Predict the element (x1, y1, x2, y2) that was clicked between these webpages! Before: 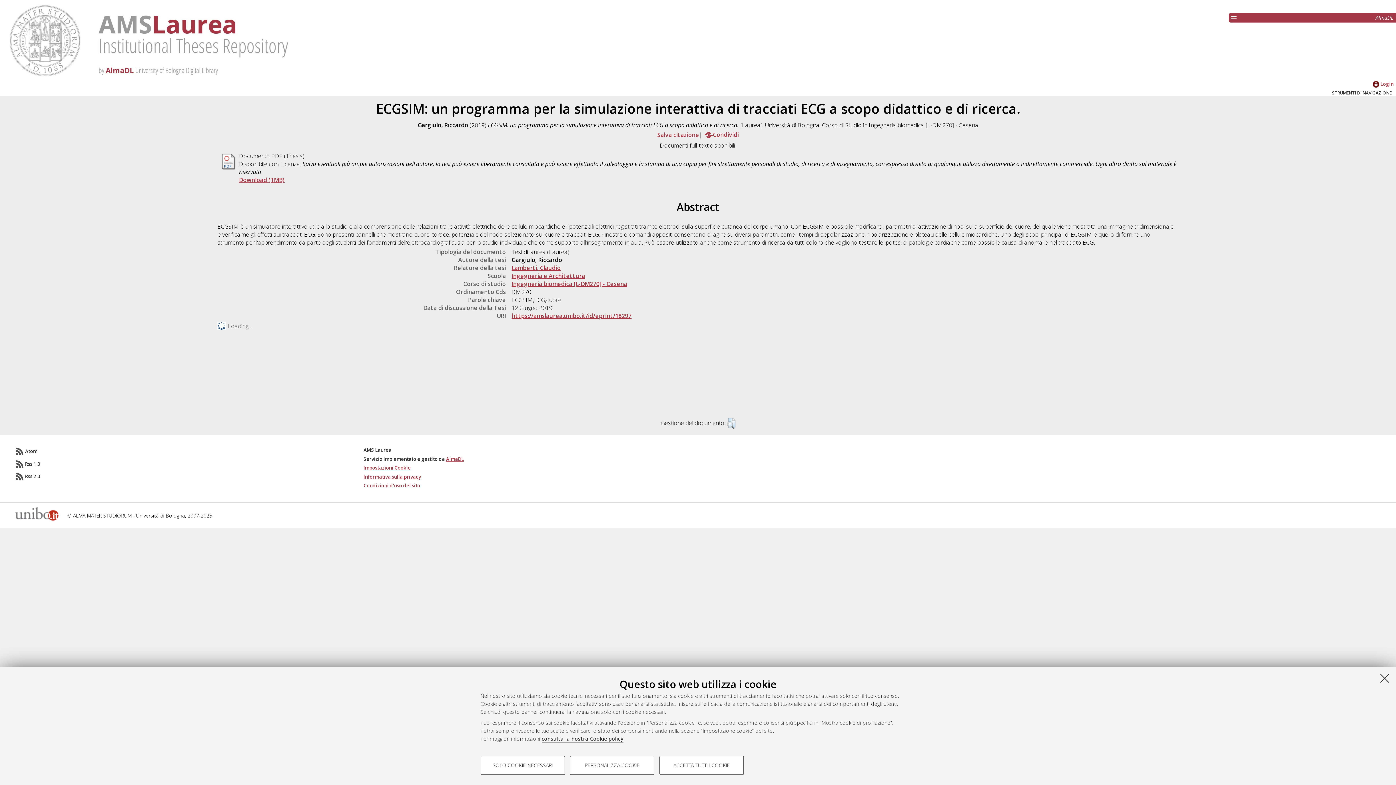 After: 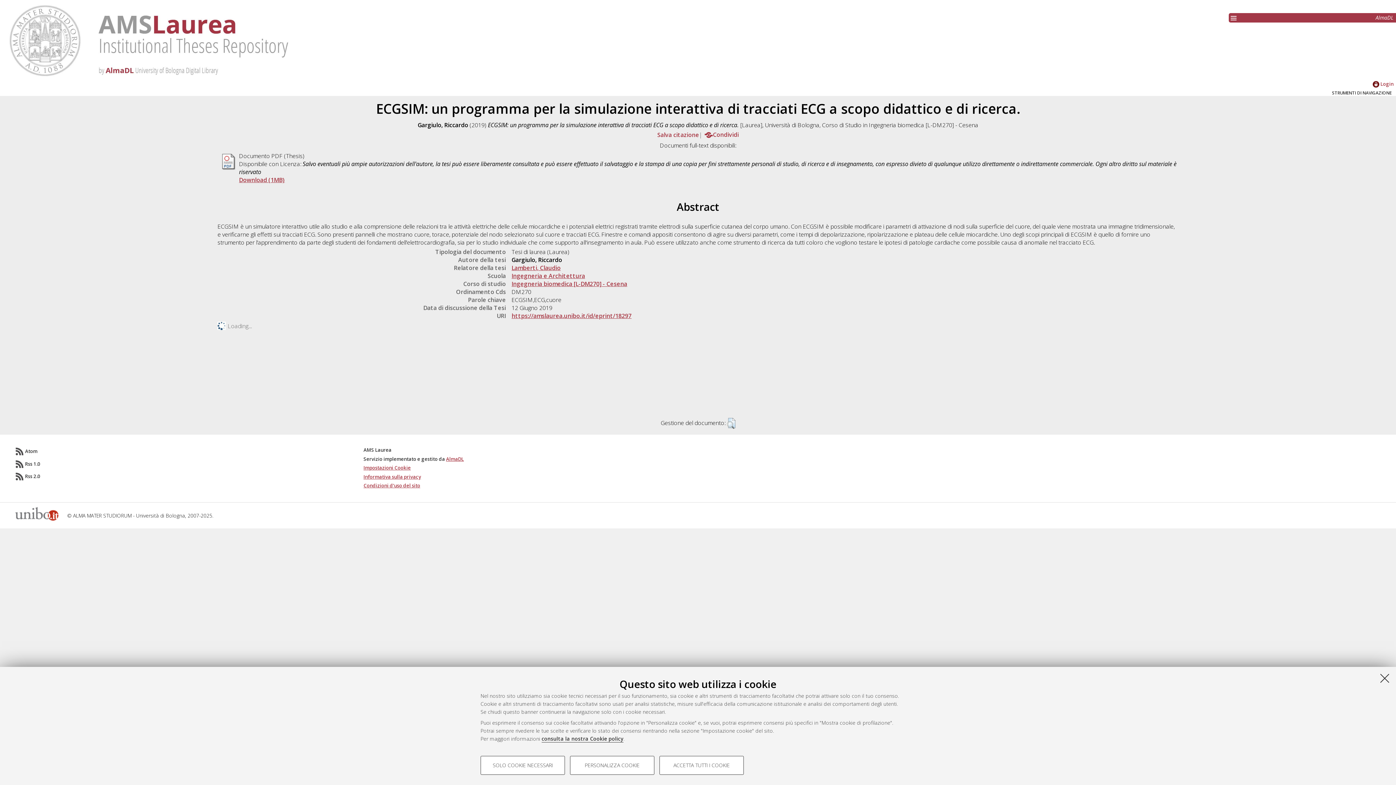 Action: bbox: (363, 473, 421, 480) label: Informativa sulla privacy